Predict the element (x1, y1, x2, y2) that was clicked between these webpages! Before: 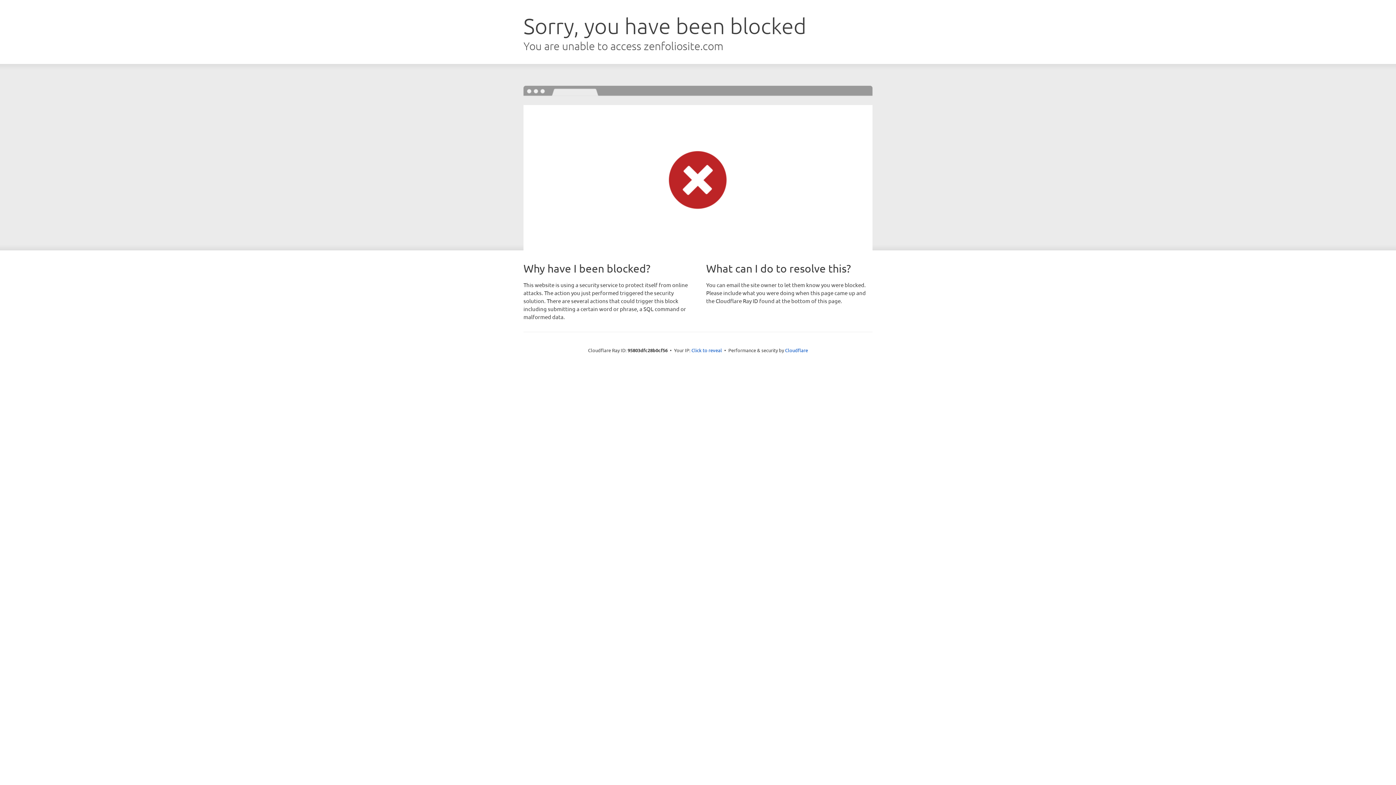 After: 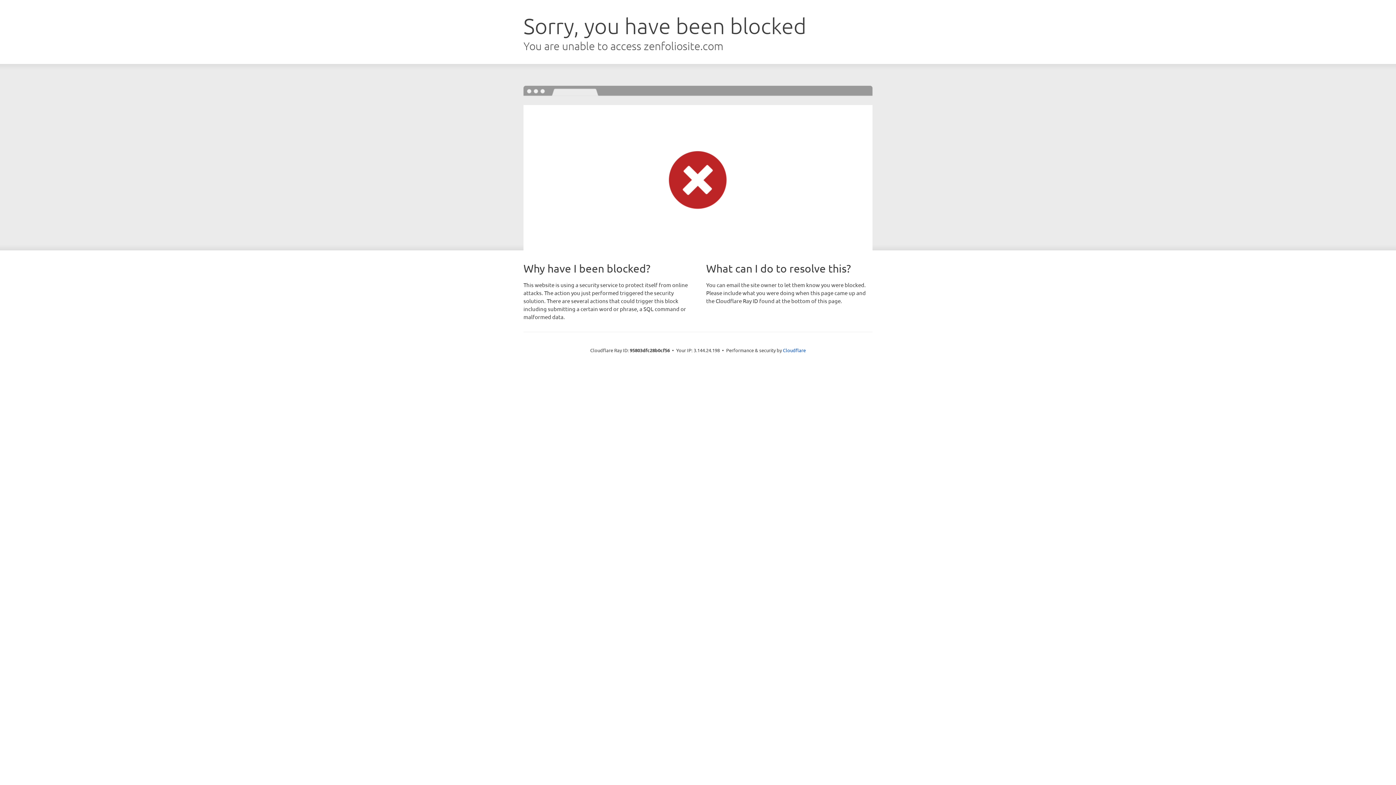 Action: label: Click to reveal bbox: (691, 346, 722, 353)